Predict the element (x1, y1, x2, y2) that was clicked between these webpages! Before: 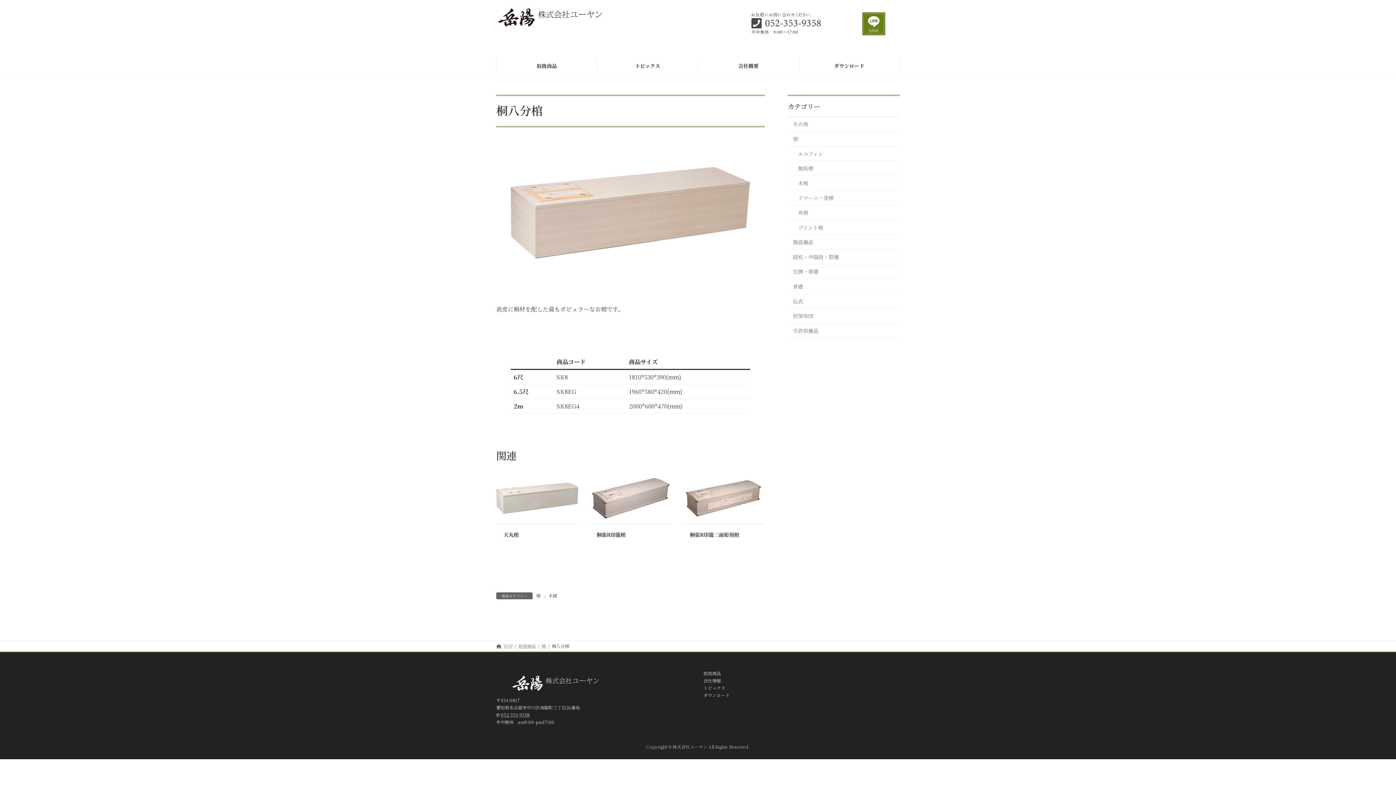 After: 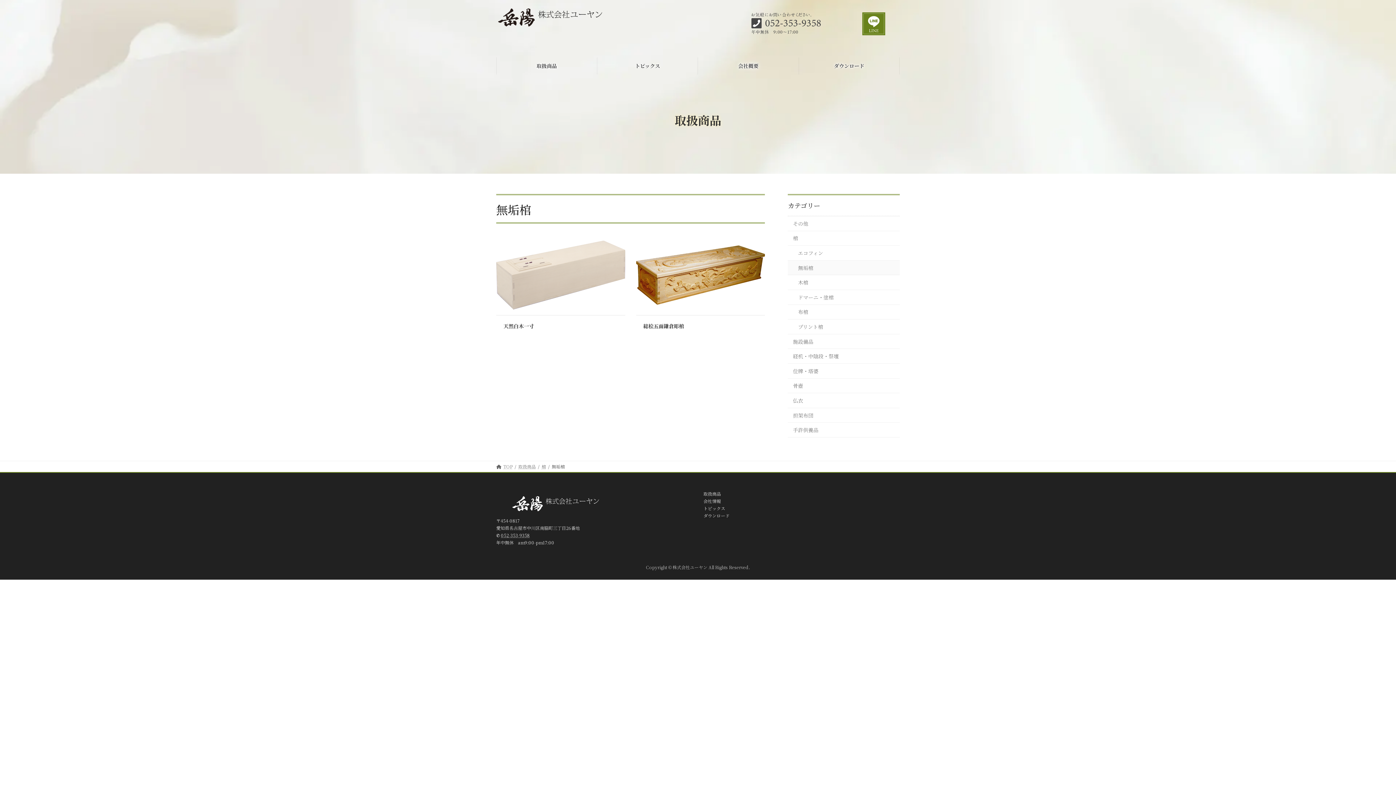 Action: label: 無垢棺 bbox: (788, 161, 900, 175)